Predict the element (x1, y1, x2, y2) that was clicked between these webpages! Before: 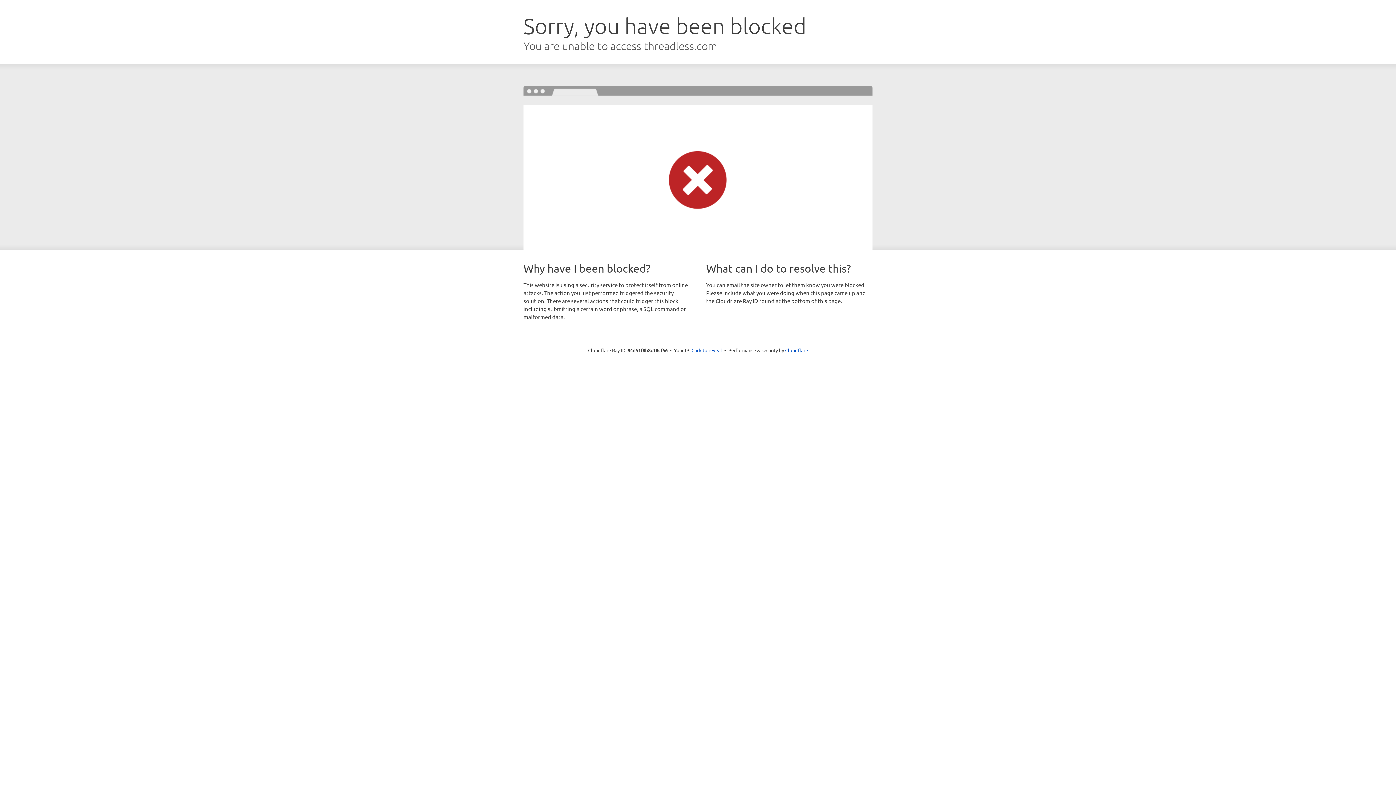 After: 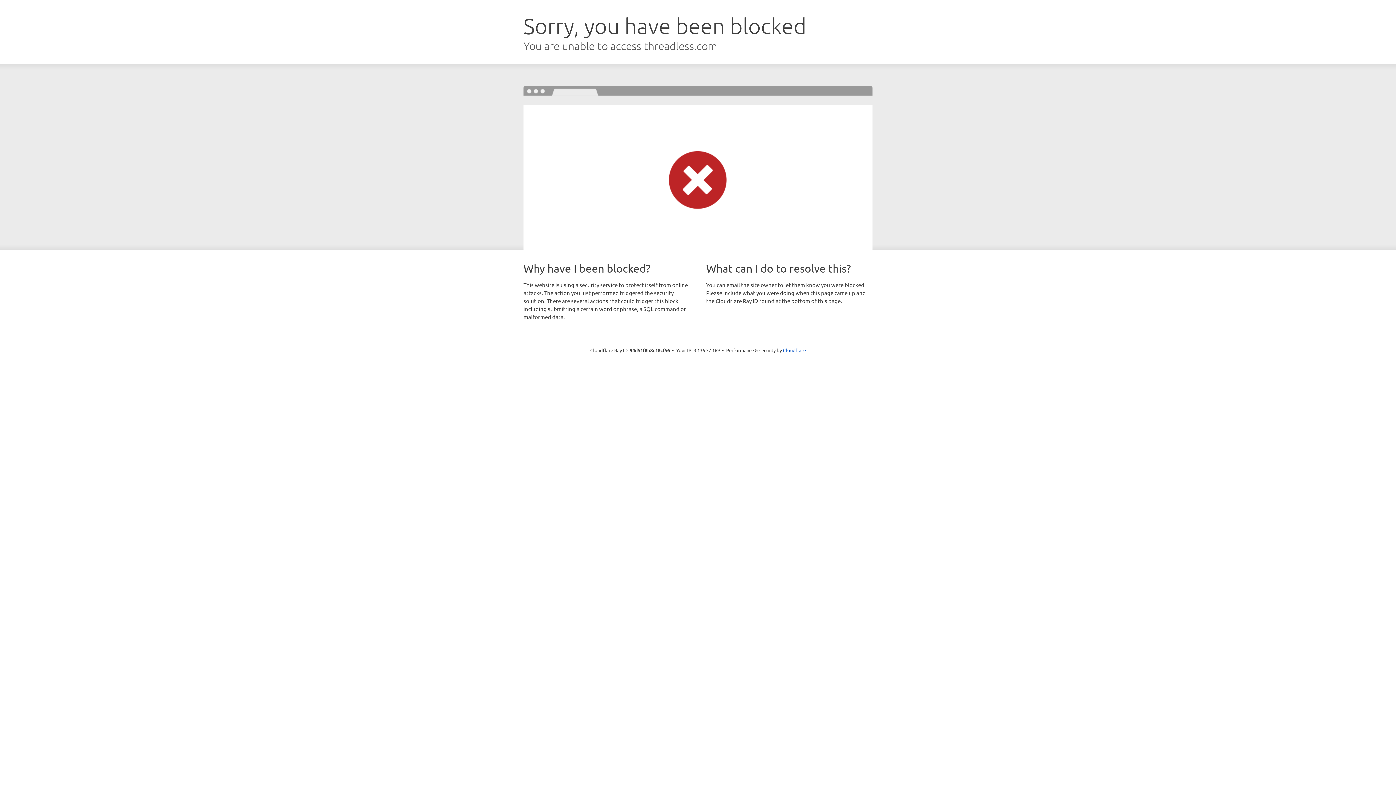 Action: label: Click to reveal bbox: (691, 346, 722, 353)